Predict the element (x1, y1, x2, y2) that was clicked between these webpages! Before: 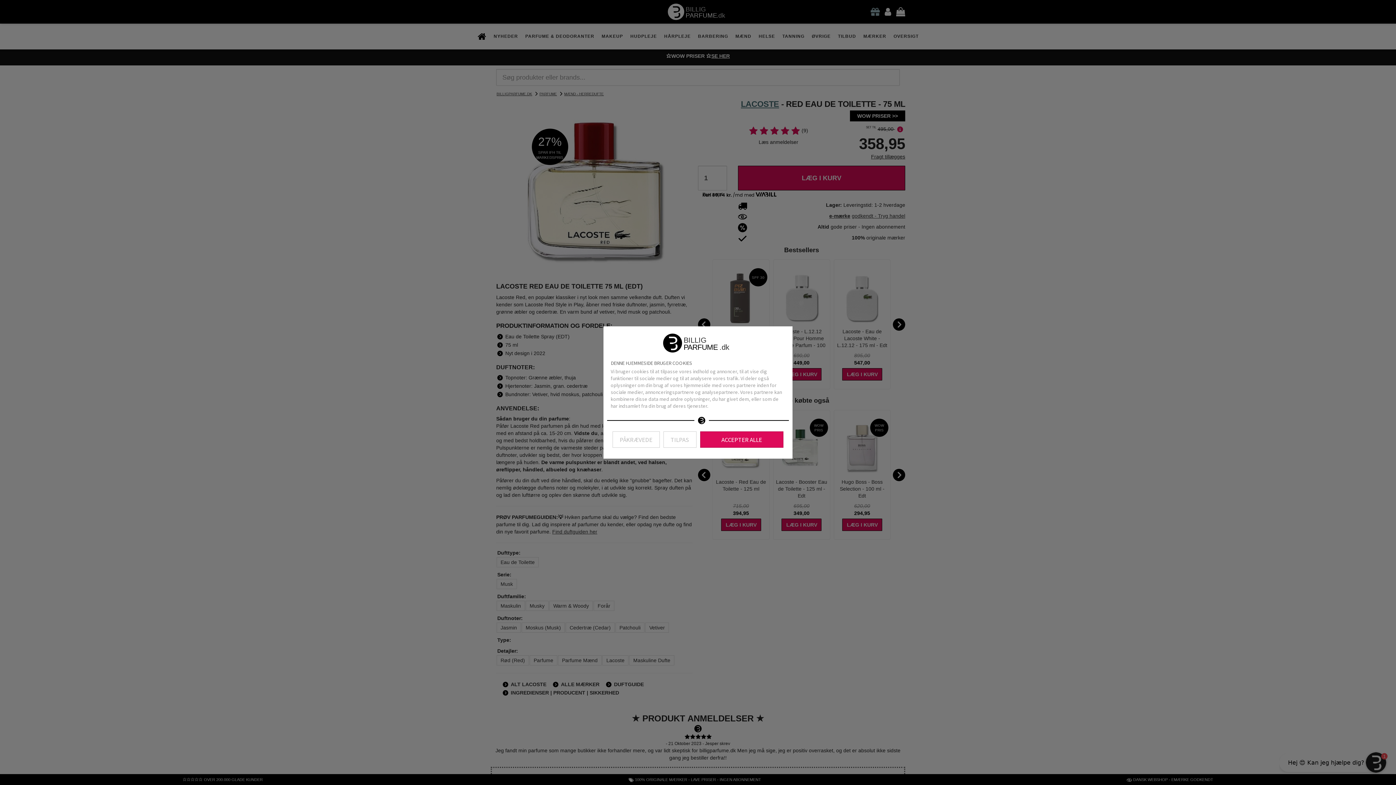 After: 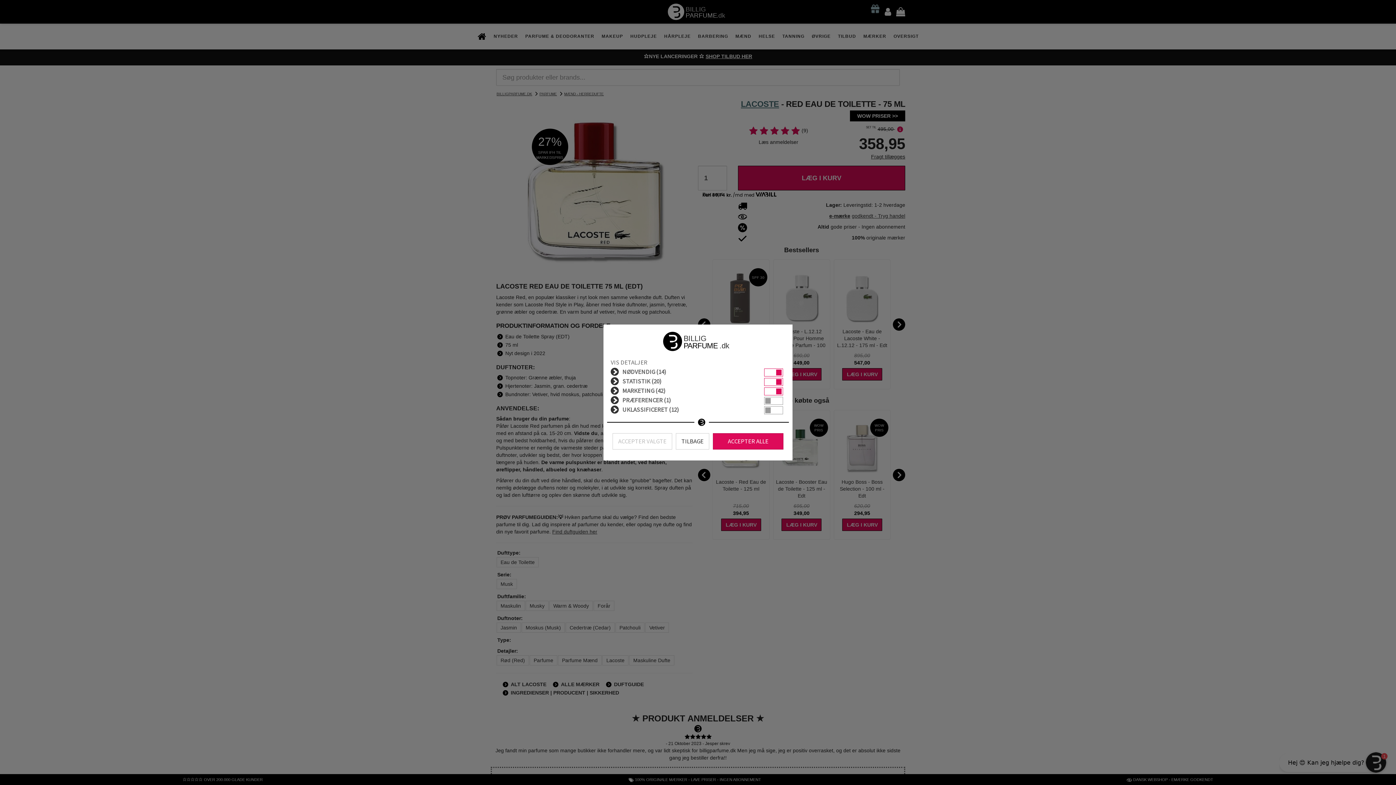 Action: label: TILPAS bbox: (663, 431, 696, 448)